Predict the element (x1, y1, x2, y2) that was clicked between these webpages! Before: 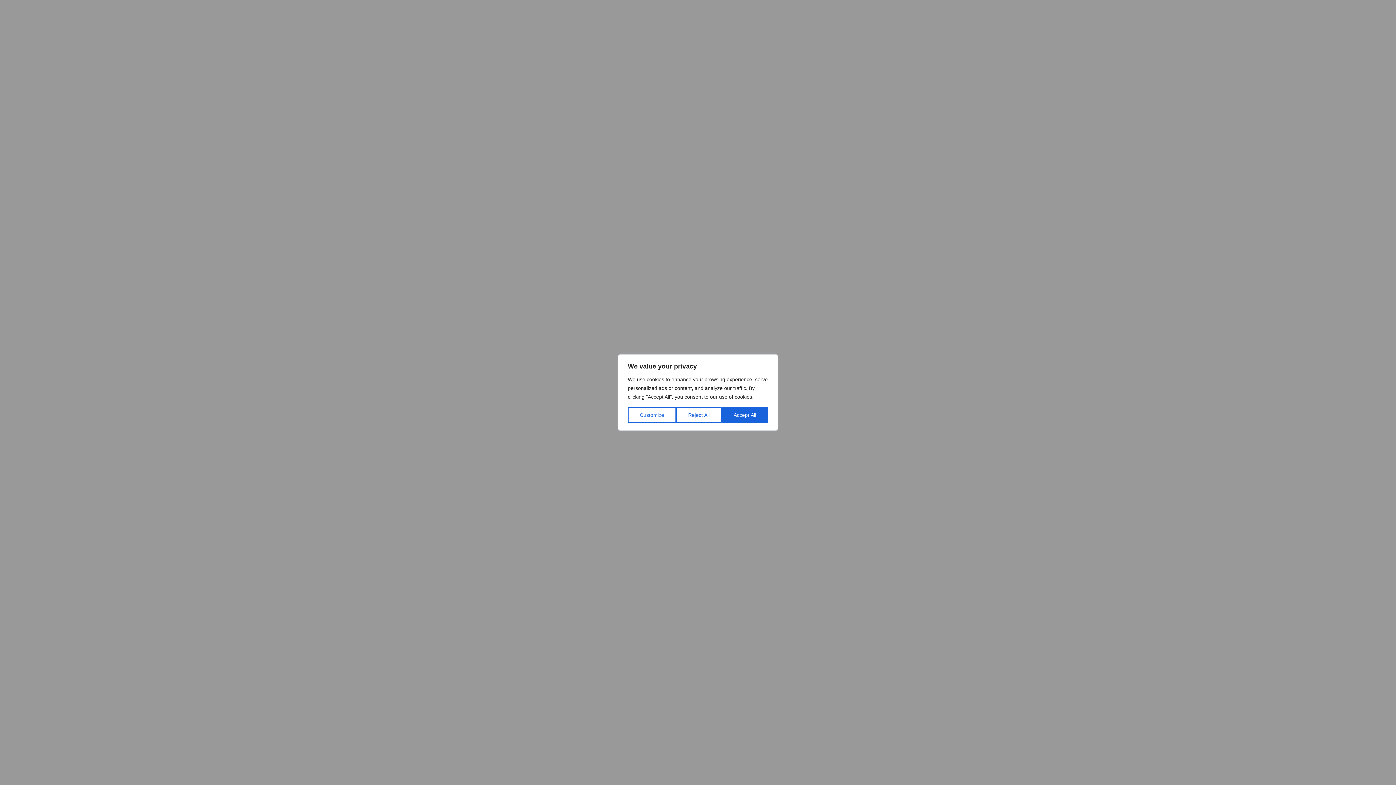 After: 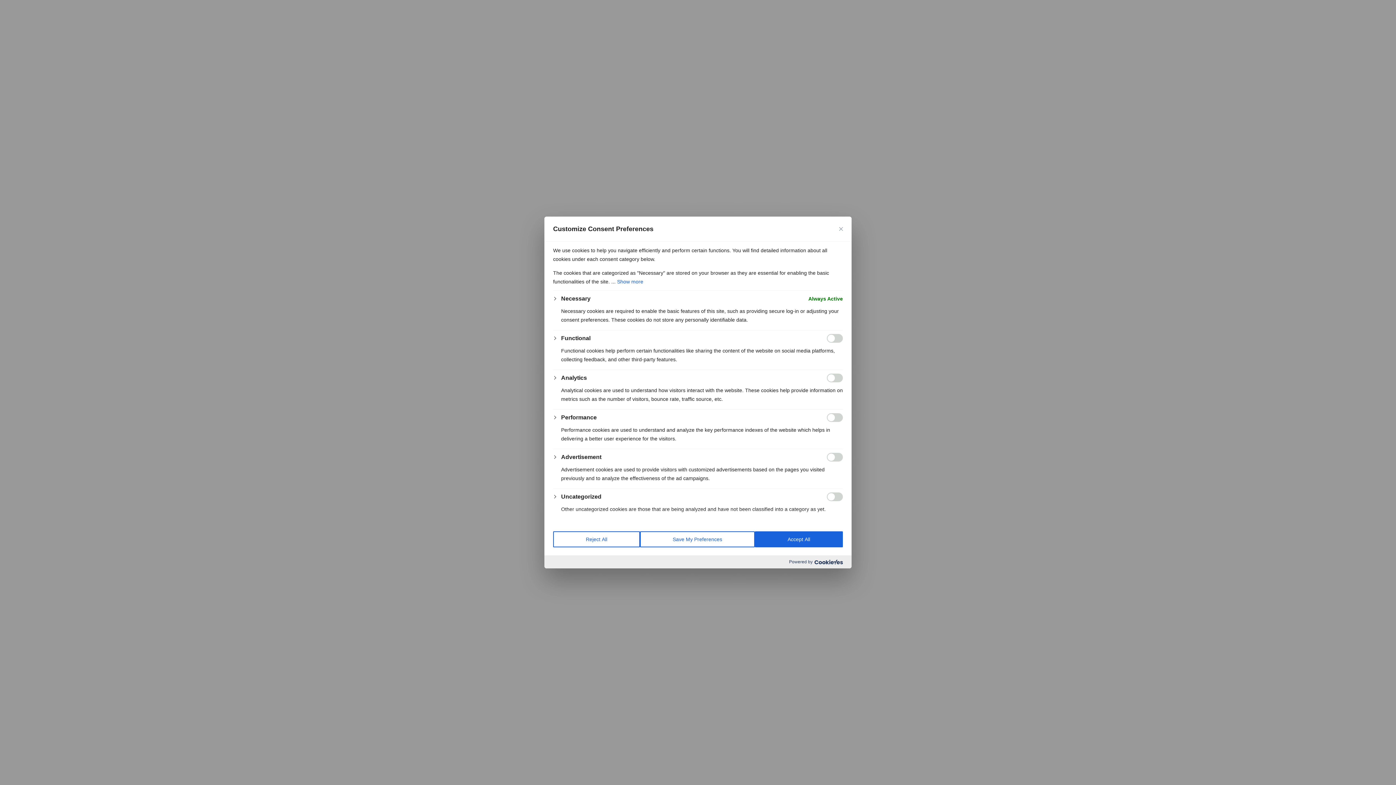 Action: bbox: (628, 407, 676, 423) label: Customize